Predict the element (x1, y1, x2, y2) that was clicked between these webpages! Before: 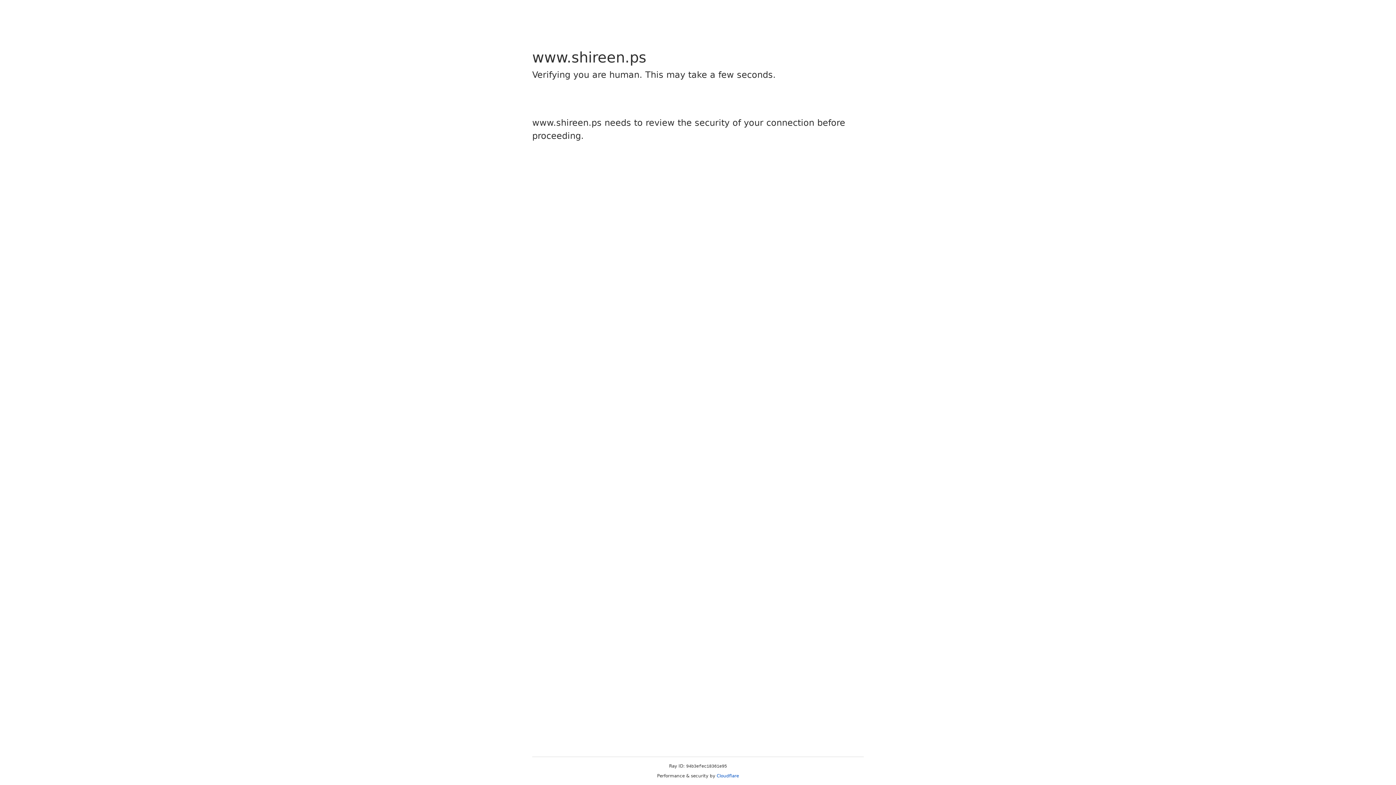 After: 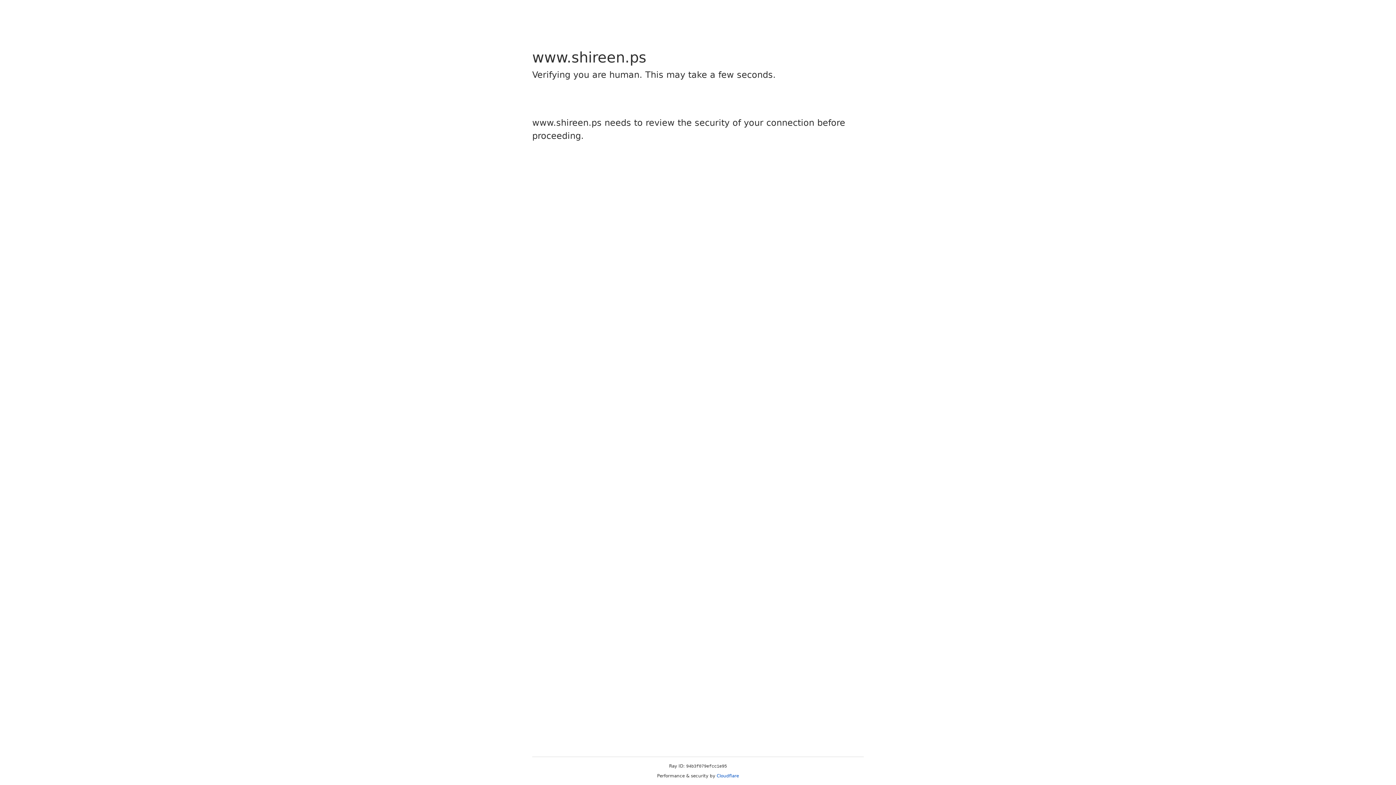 Action: bbox: (716, 773, 739, 778) label: Cloudflare